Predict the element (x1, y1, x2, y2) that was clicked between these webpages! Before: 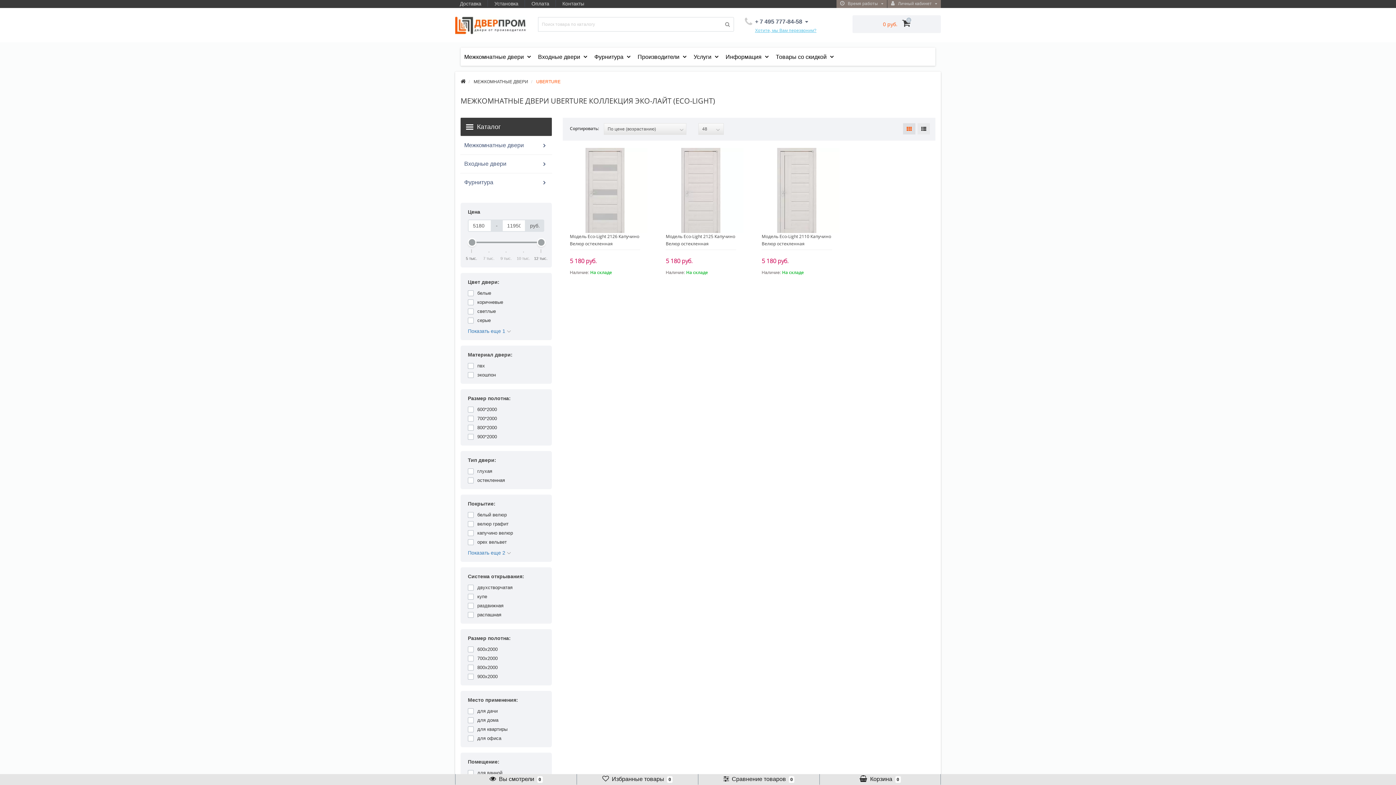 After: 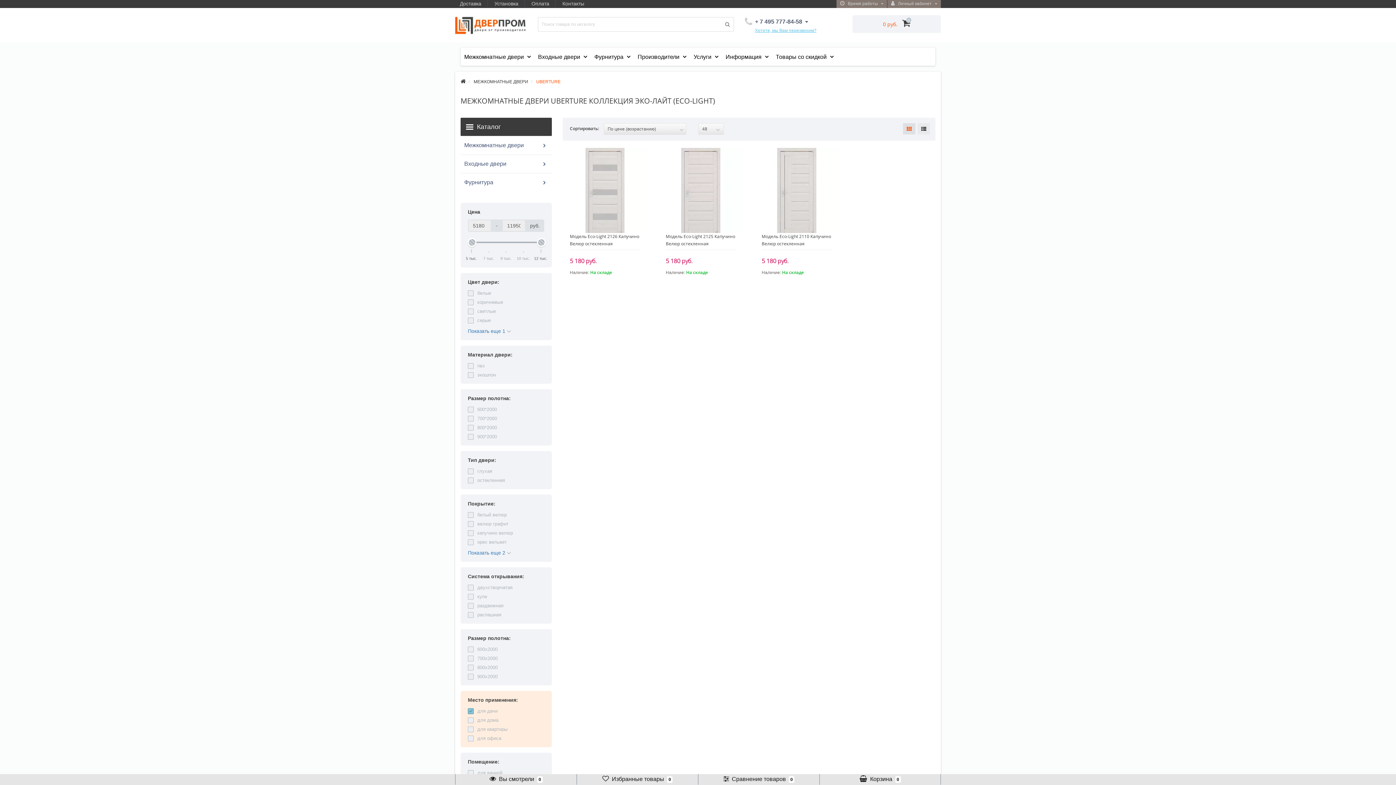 Action: bbox: (468, 708, 544, 714) label: для дачи